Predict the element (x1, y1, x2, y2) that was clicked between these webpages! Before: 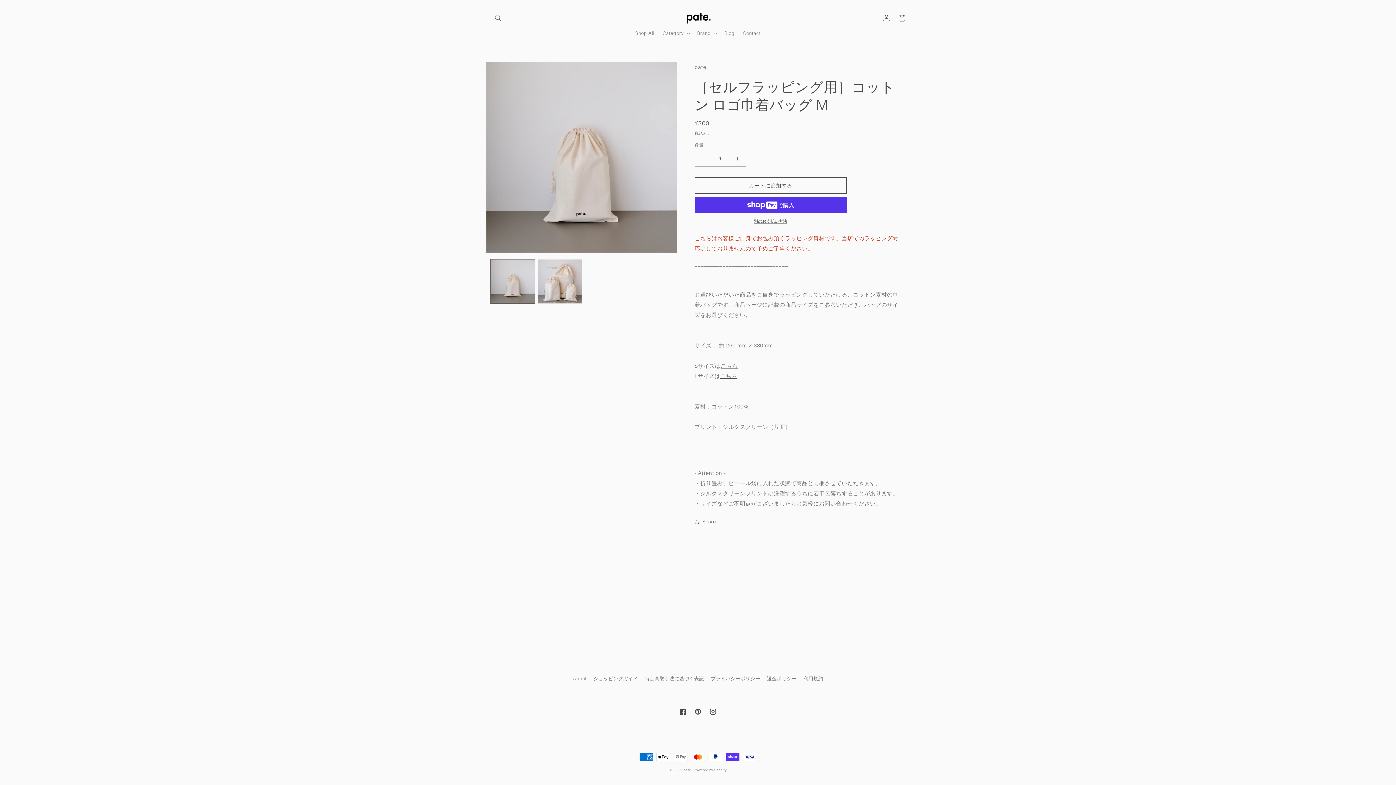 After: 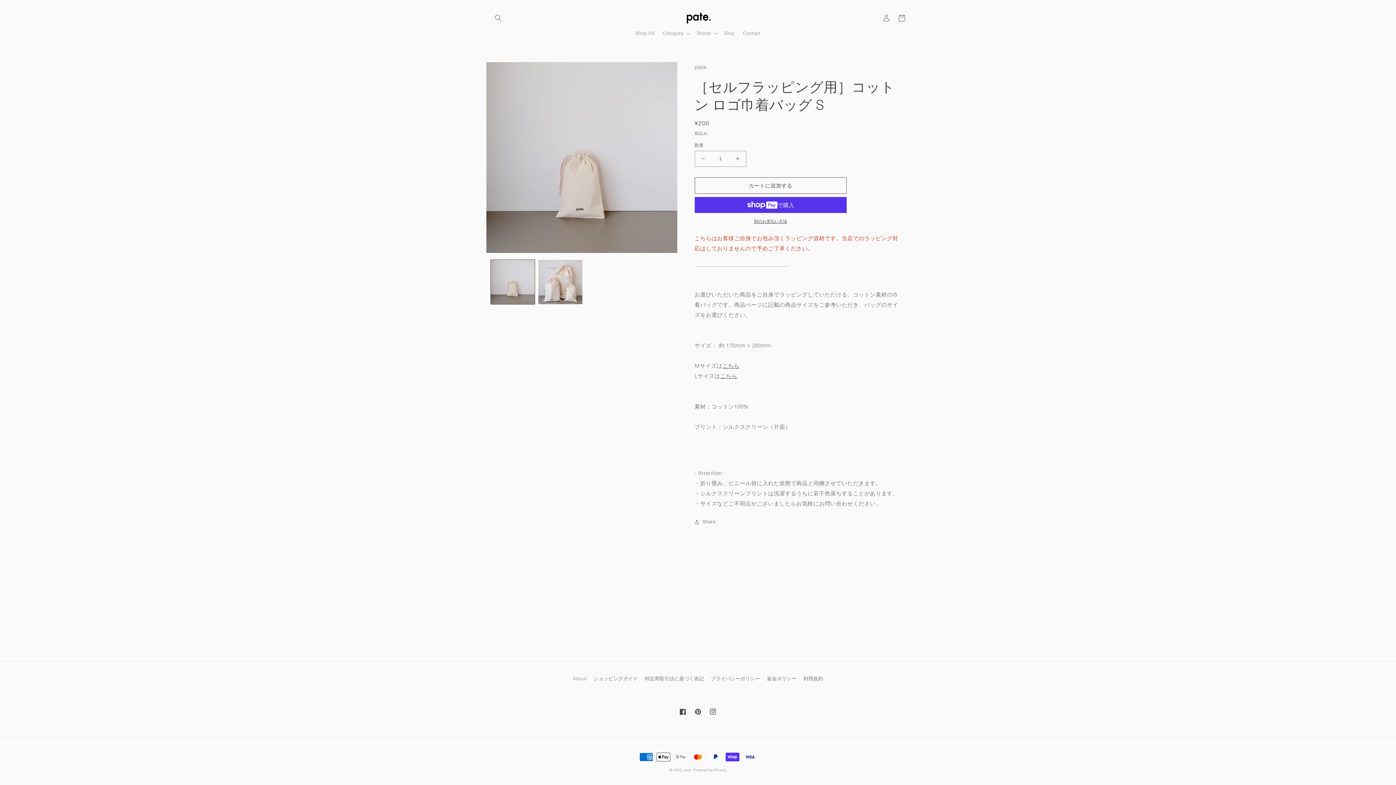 Action: label: こちら bbox: (720, 362, 737, 369)